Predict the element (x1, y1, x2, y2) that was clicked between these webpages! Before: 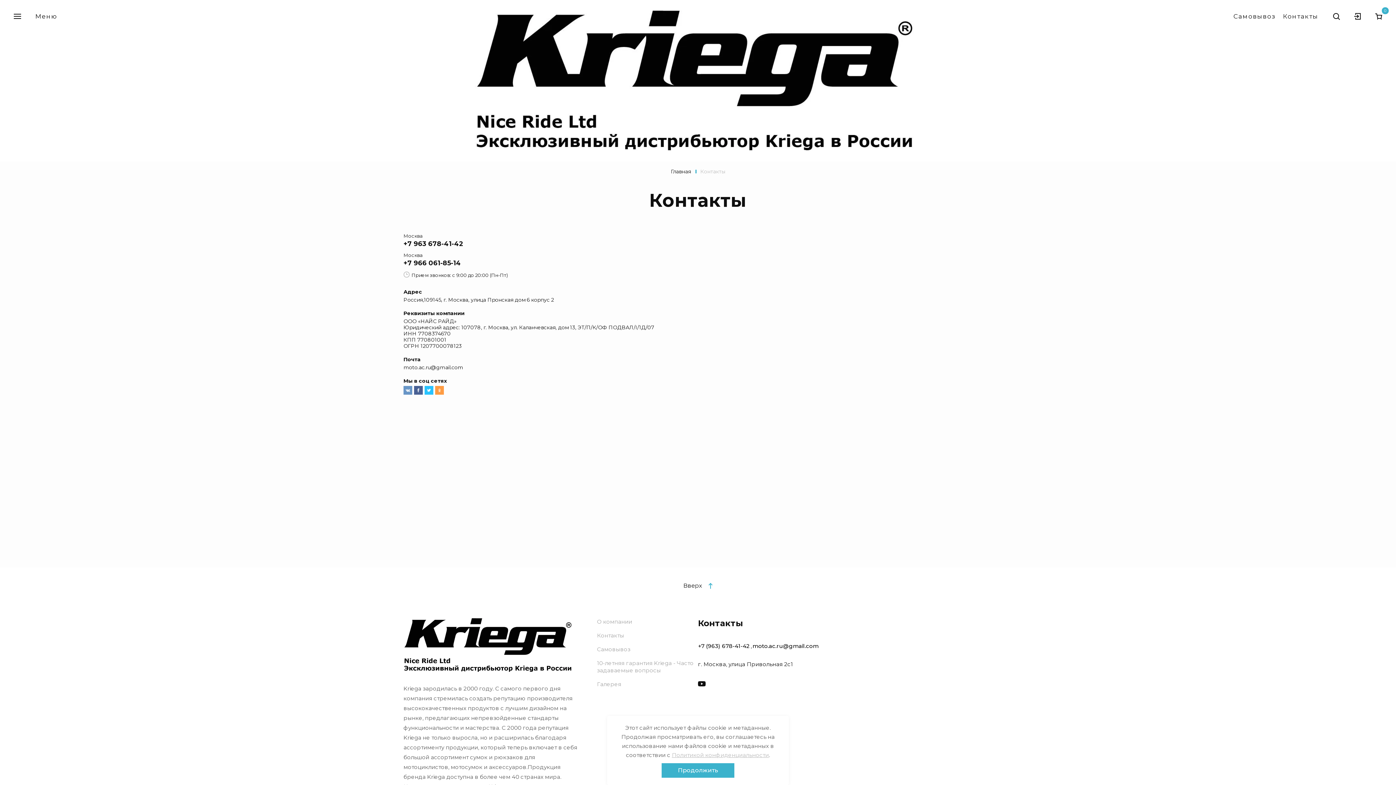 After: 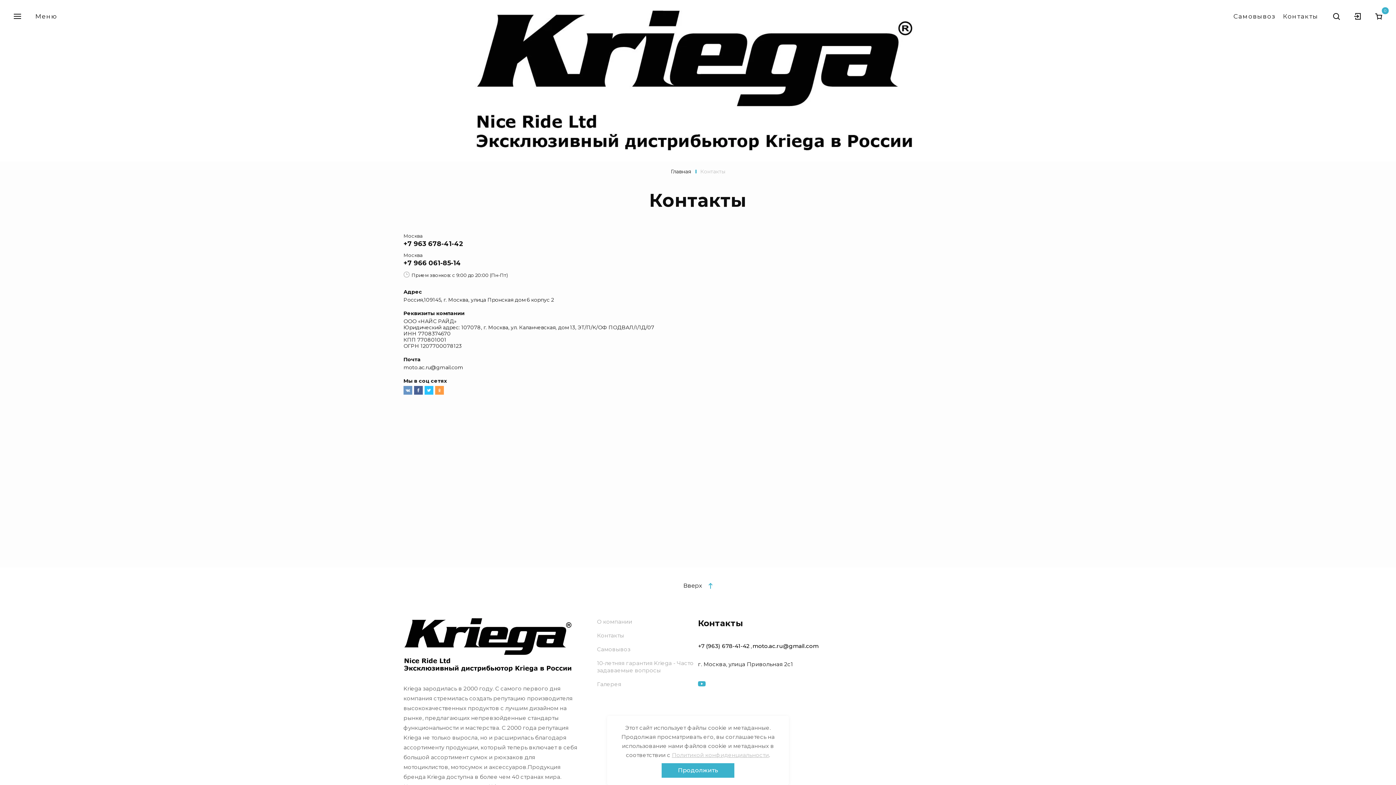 Action: bbox: (698, 680, 705, 688)